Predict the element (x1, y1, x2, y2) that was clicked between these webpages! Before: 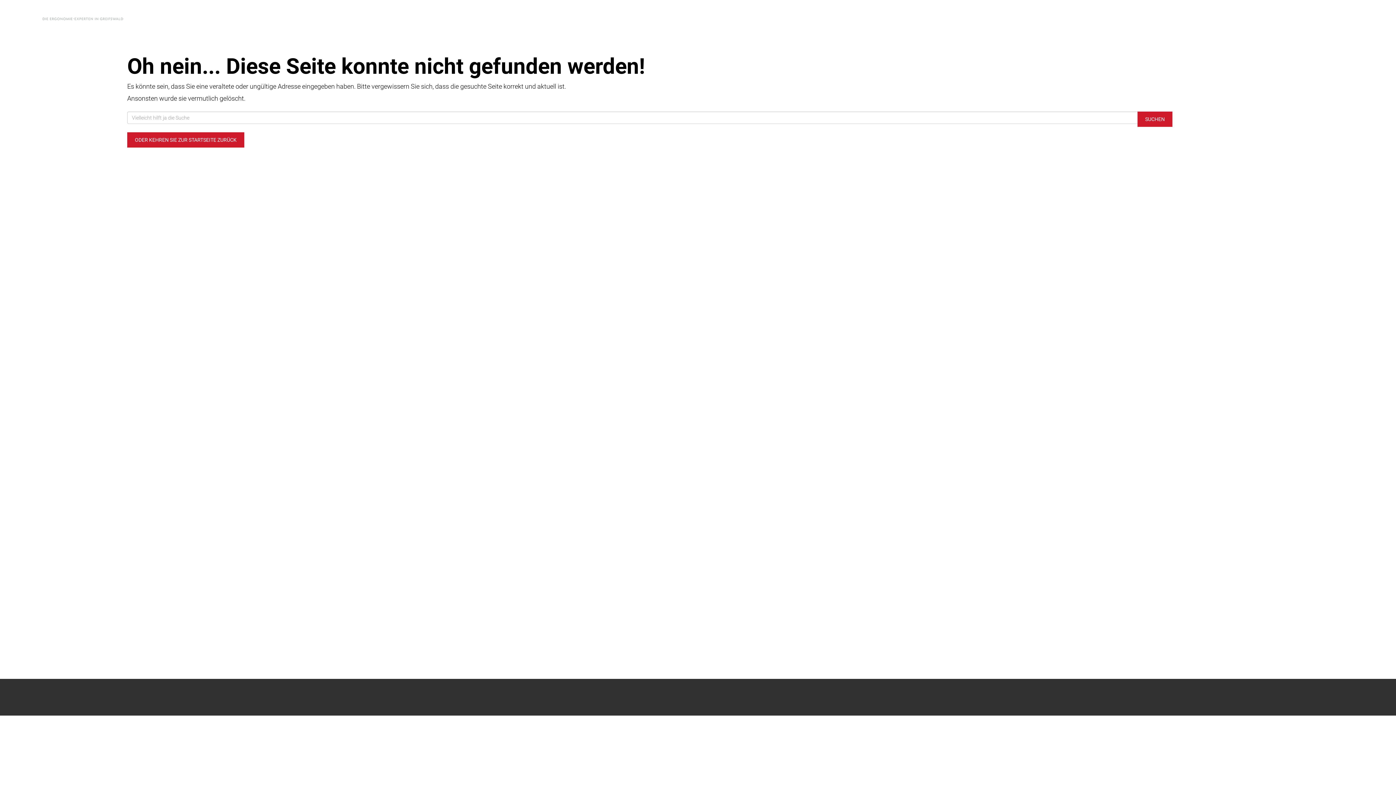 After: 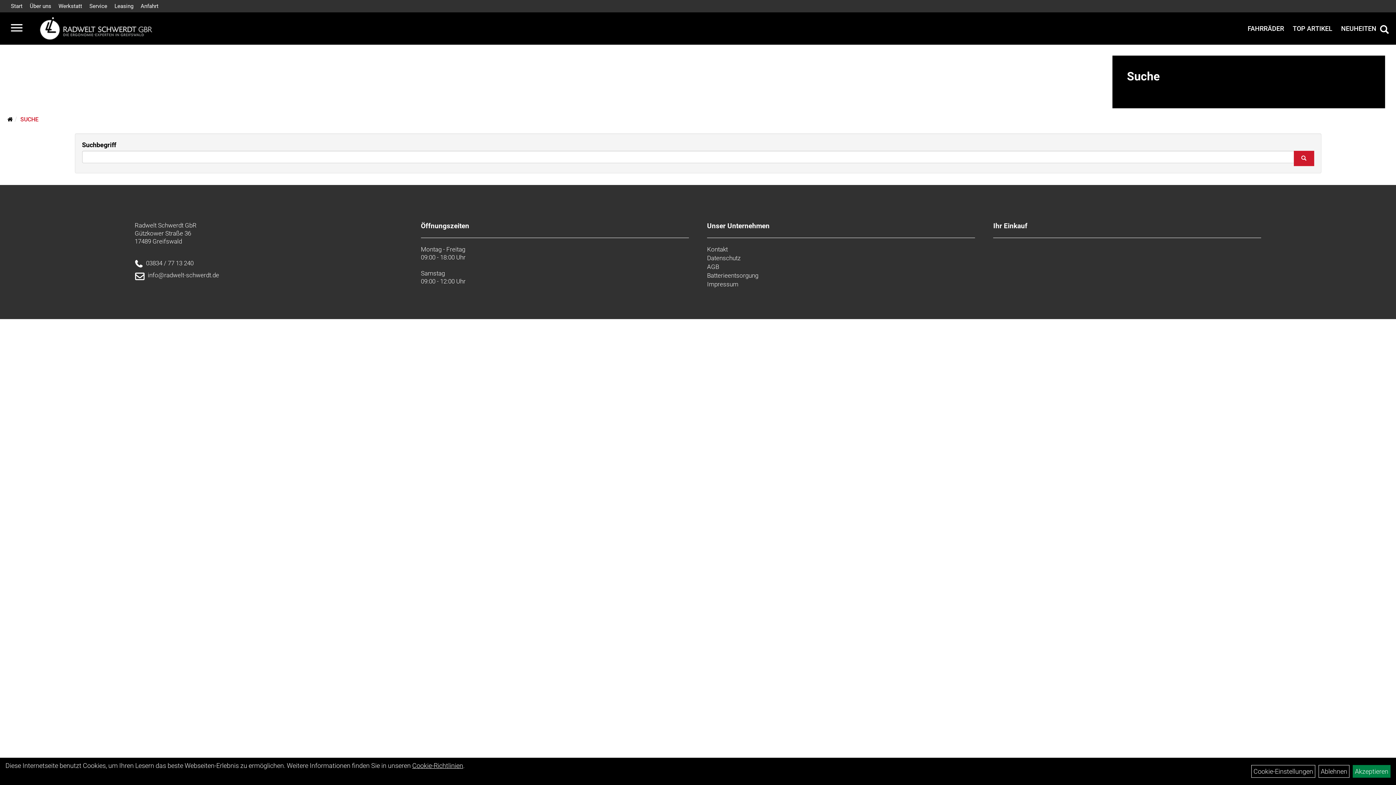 Action: bbox: (1137, 111, 1172, 126) label: SUCHEN